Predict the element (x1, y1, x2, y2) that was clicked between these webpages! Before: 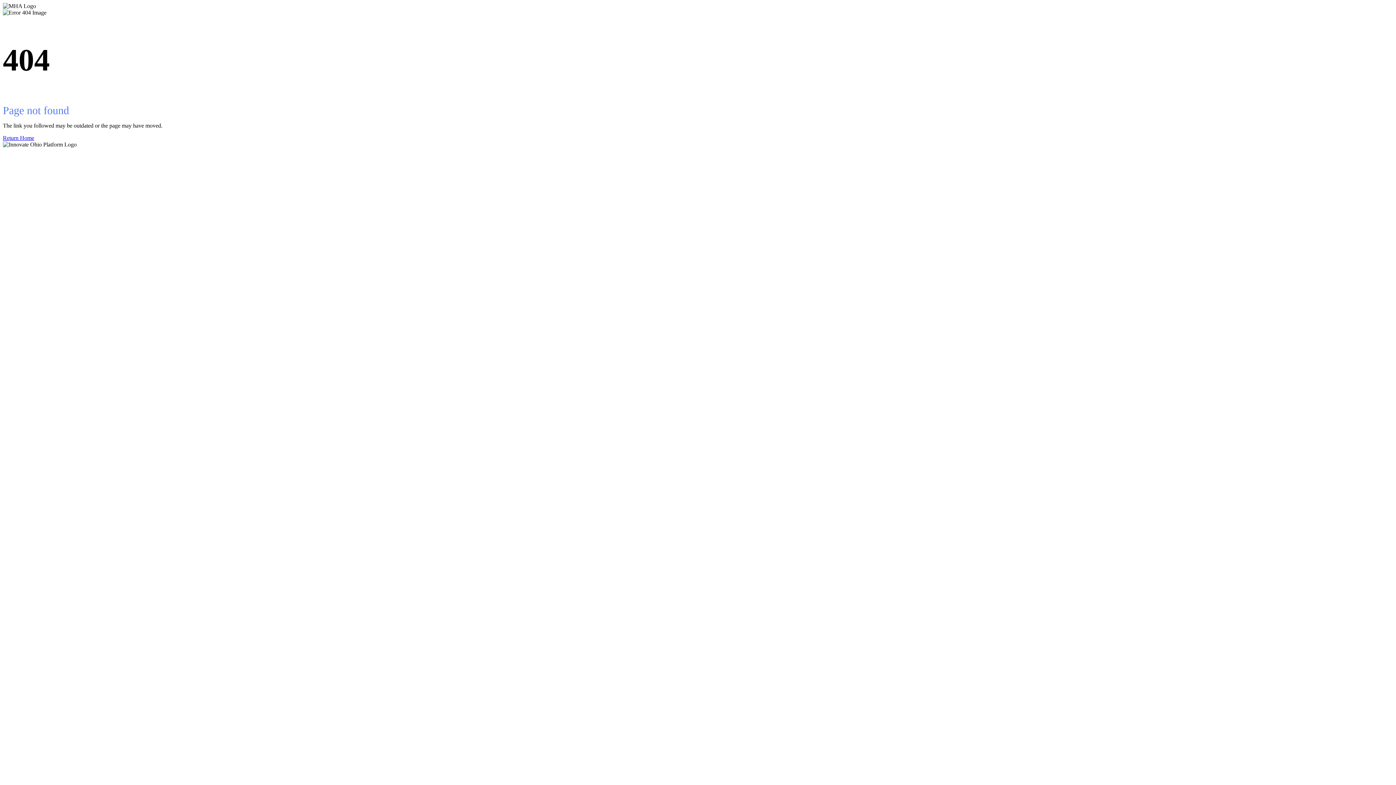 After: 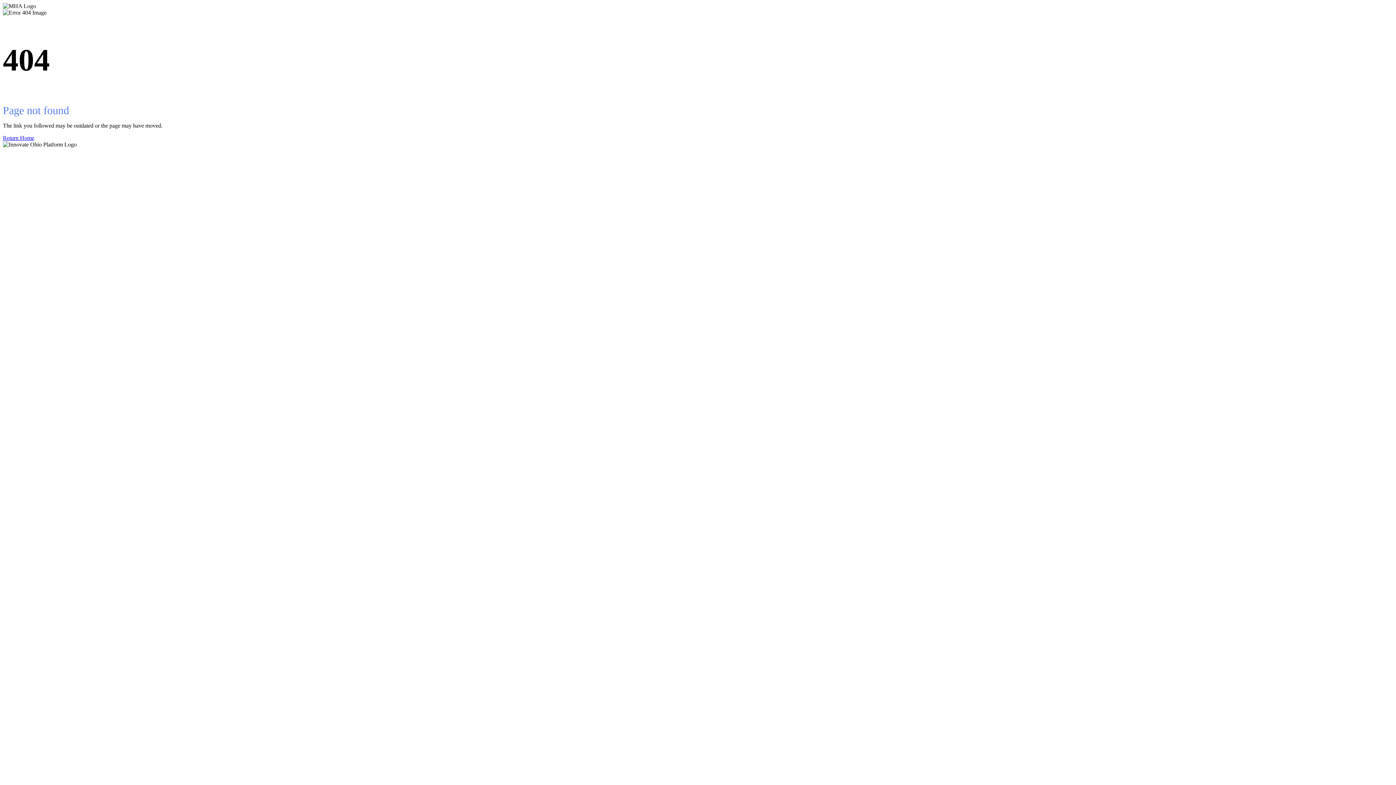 Action: bbox: (2, 134, 1393, 141) label: Return Home